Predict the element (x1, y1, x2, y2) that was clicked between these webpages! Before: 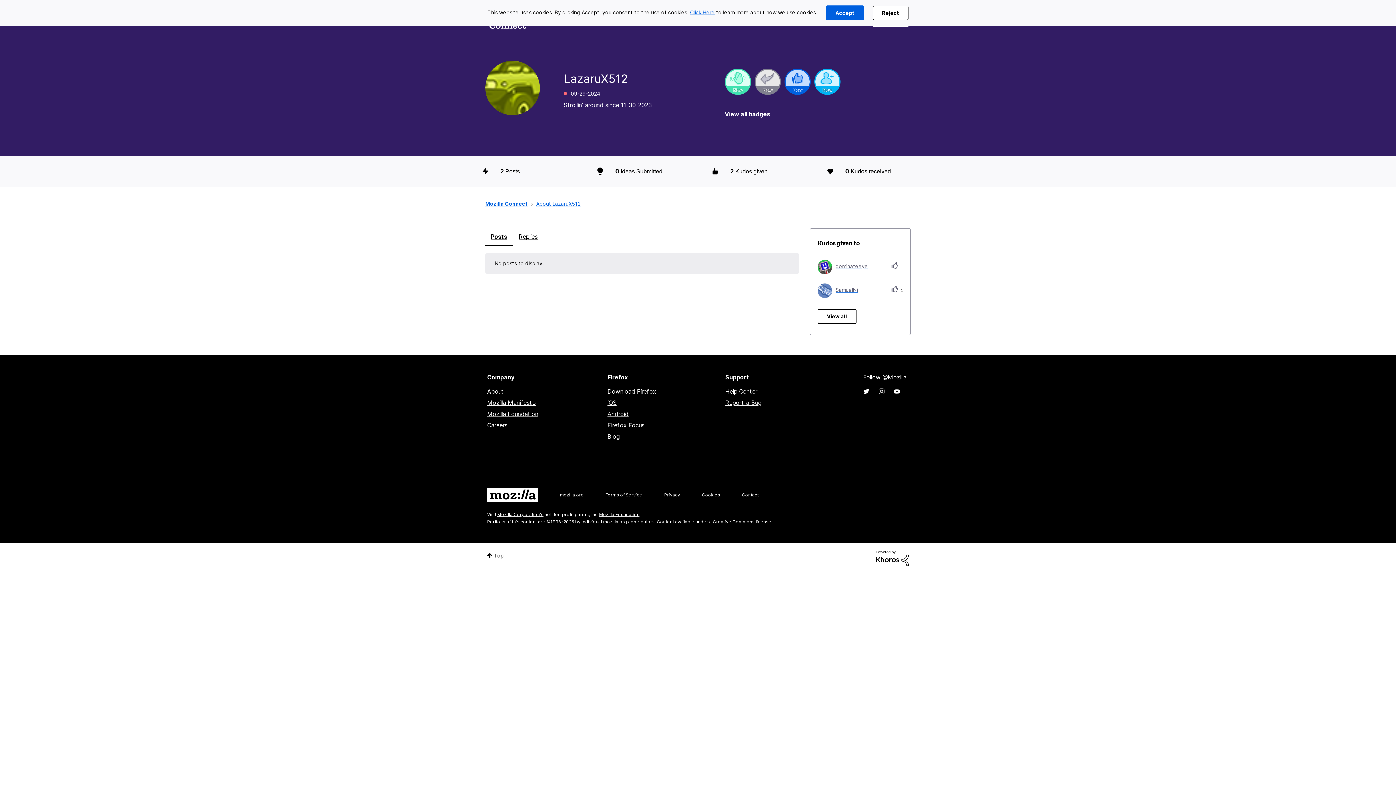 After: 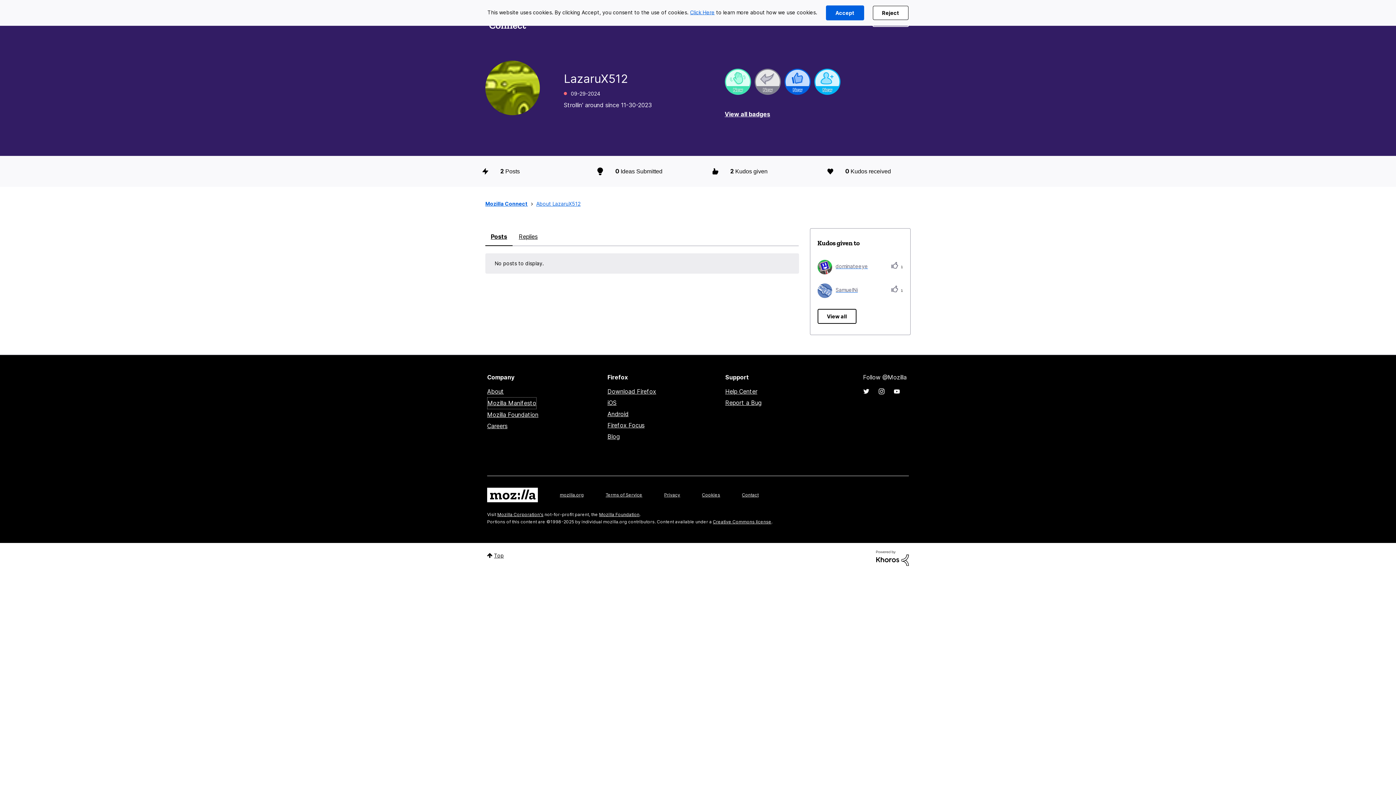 Action: label: Mozilla Manifesto bbox: (487, 397, 536, 408)